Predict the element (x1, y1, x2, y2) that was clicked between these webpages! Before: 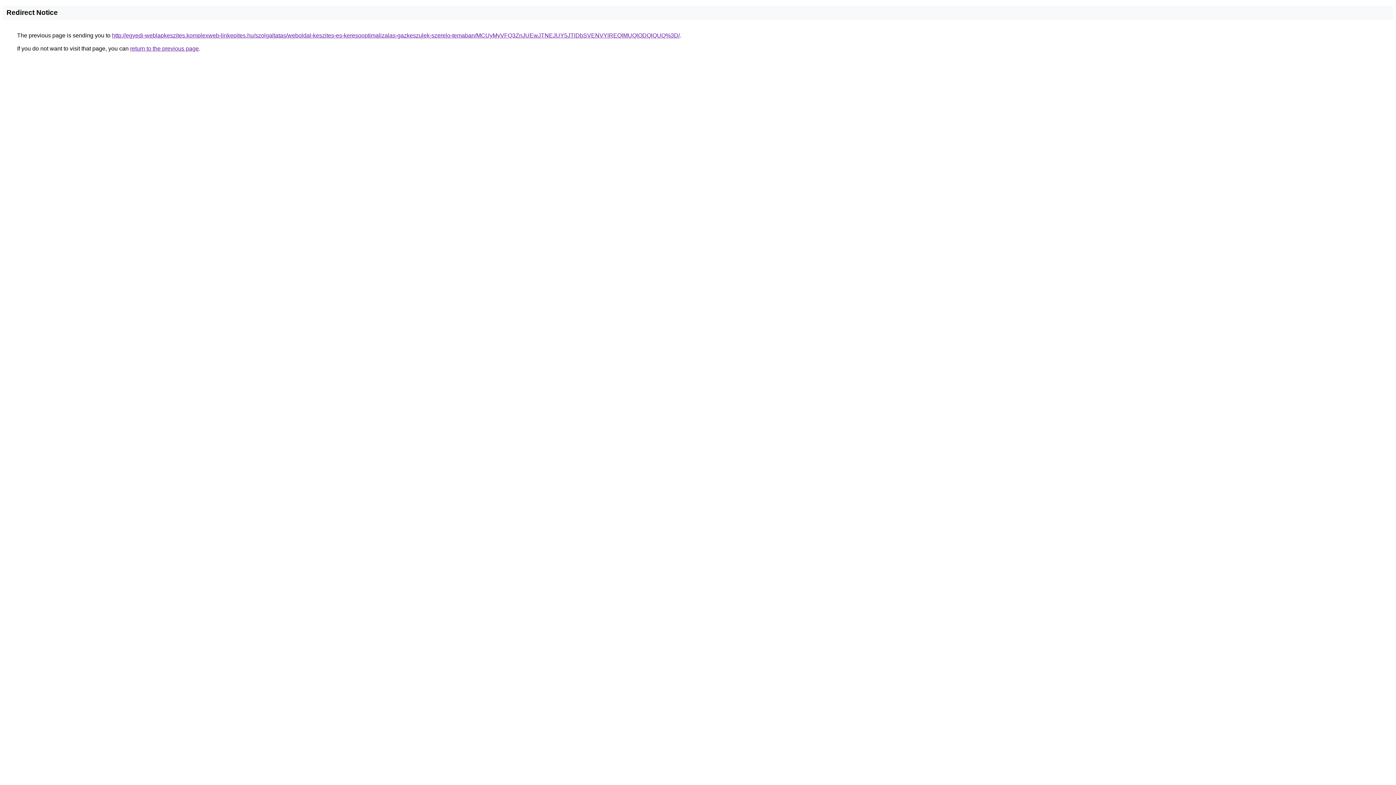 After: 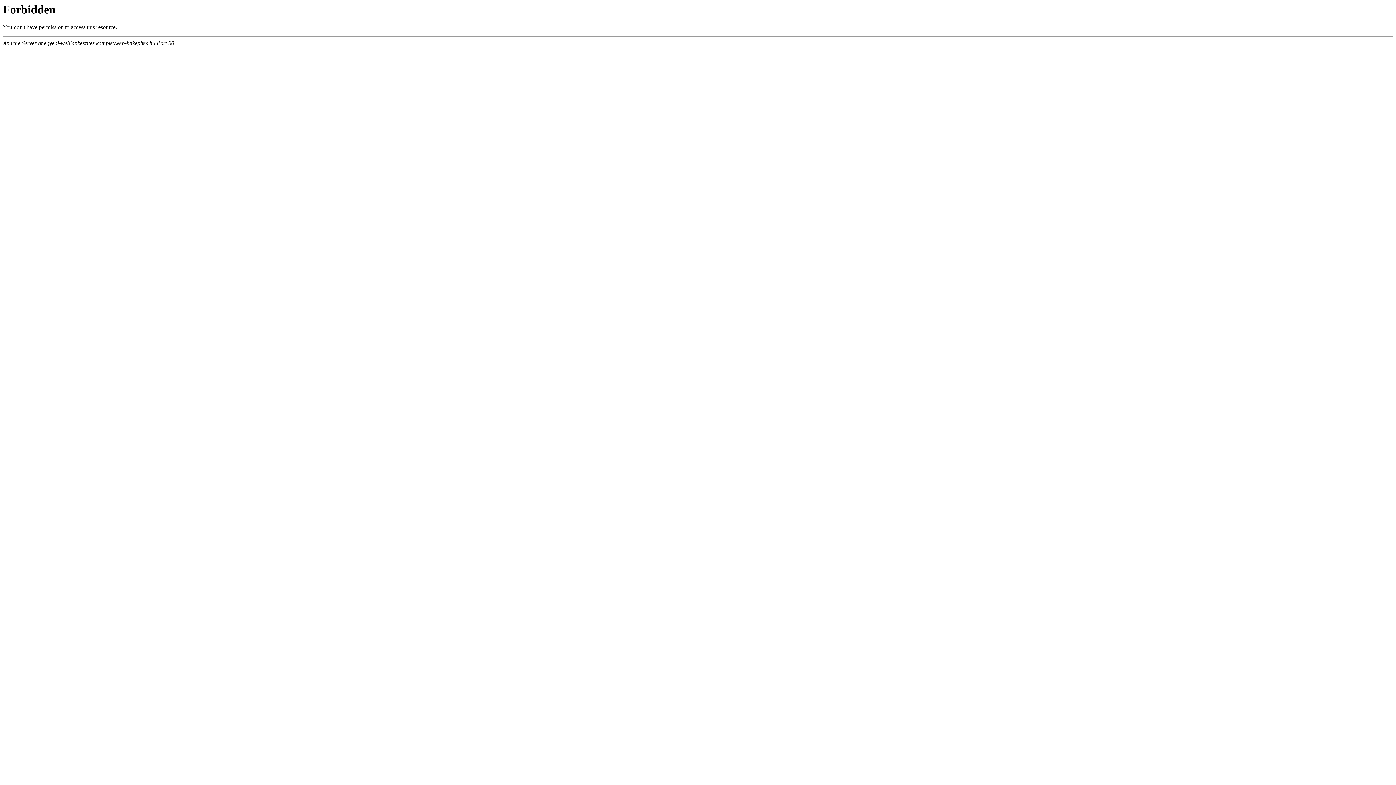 Action: bbox: (112, 32, 680, 38) label: http://egyedi-weblapkeszites.komplexweb-linkepites.hu/szolgaltatas/weboldal-keszites-es-keresooptimalizalas-gazkeszulek-szerelo-temaban/MCUyMyVFQ3ZnJUEwJTNEJUY5JTlDbSVENVYlREQlMUQlODQlQUQ%3D/